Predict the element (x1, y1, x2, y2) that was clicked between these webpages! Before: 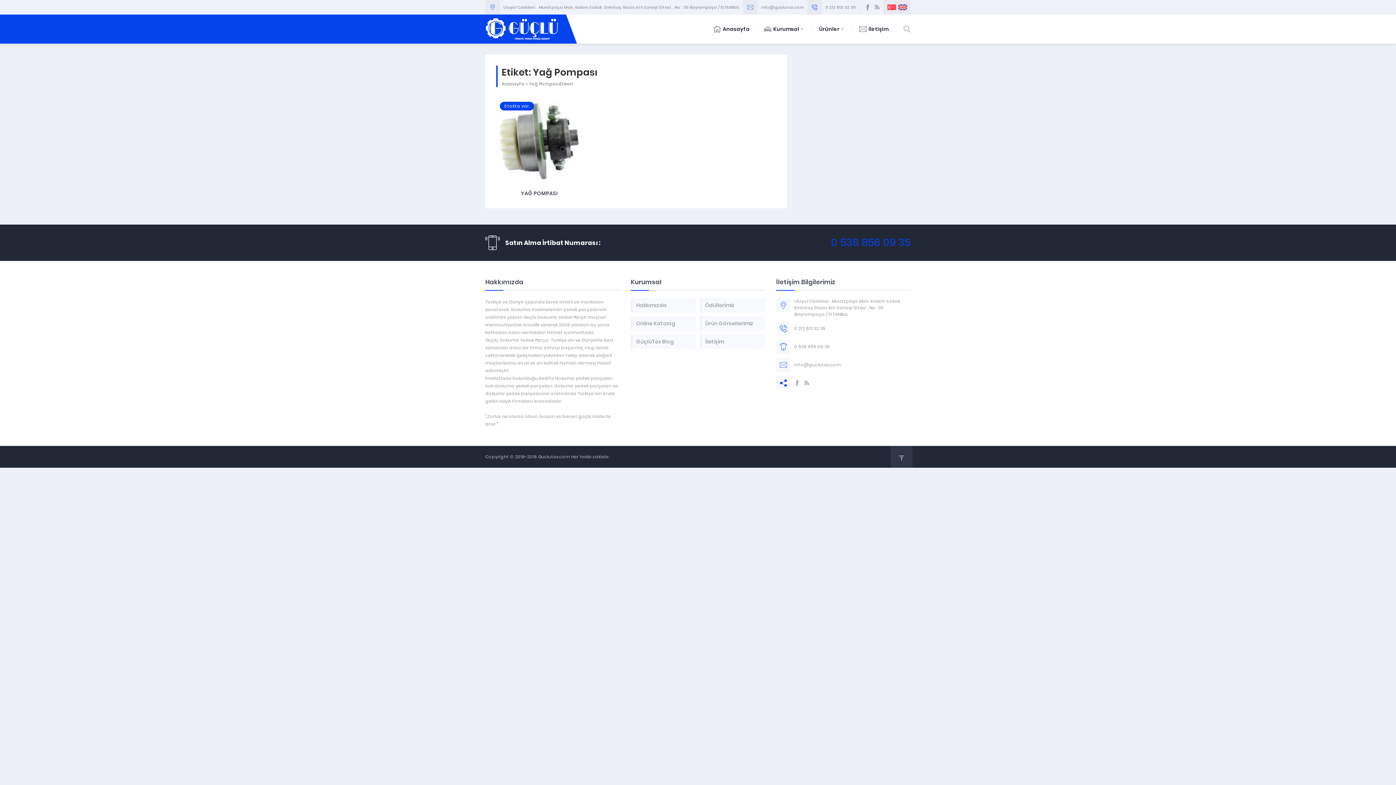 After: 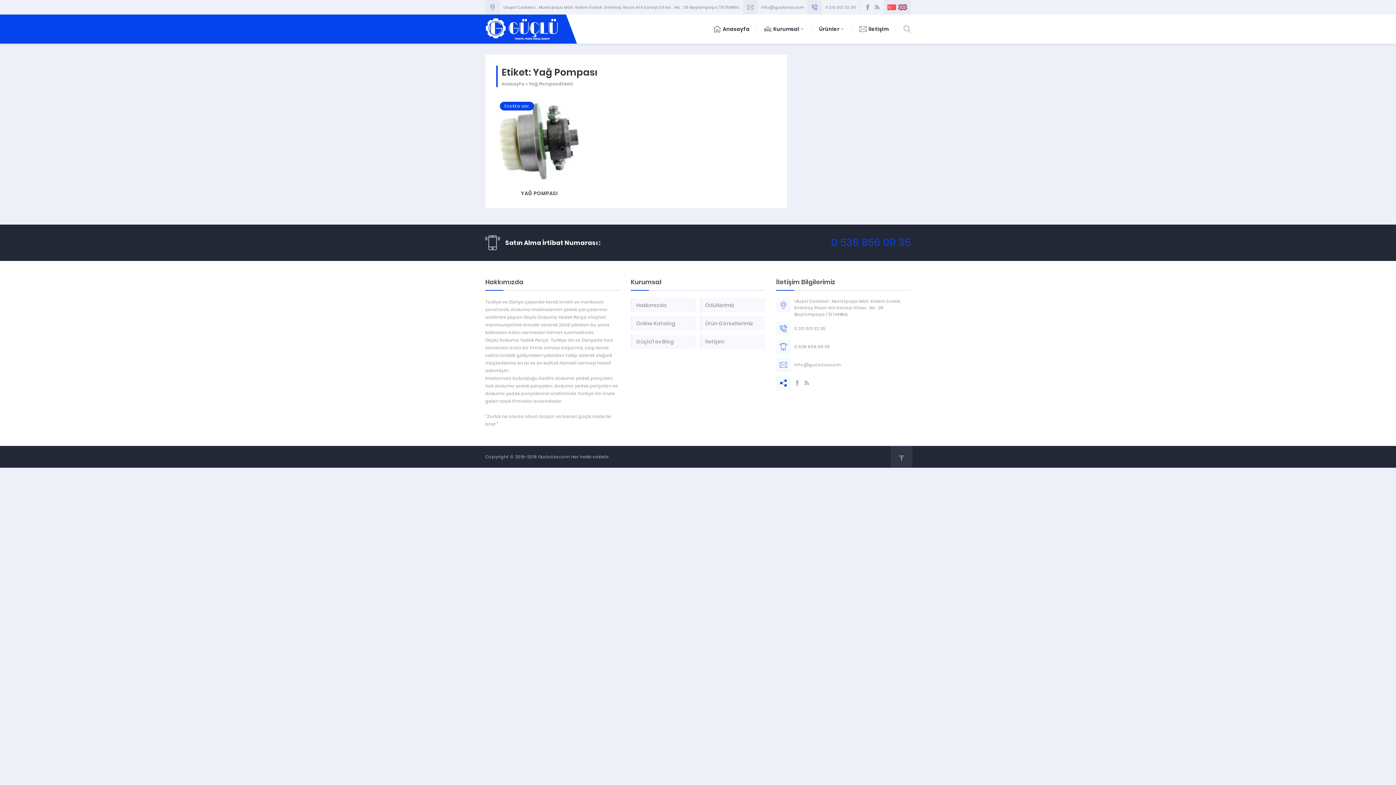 Action: bbox: (794, 380, 800, 386)